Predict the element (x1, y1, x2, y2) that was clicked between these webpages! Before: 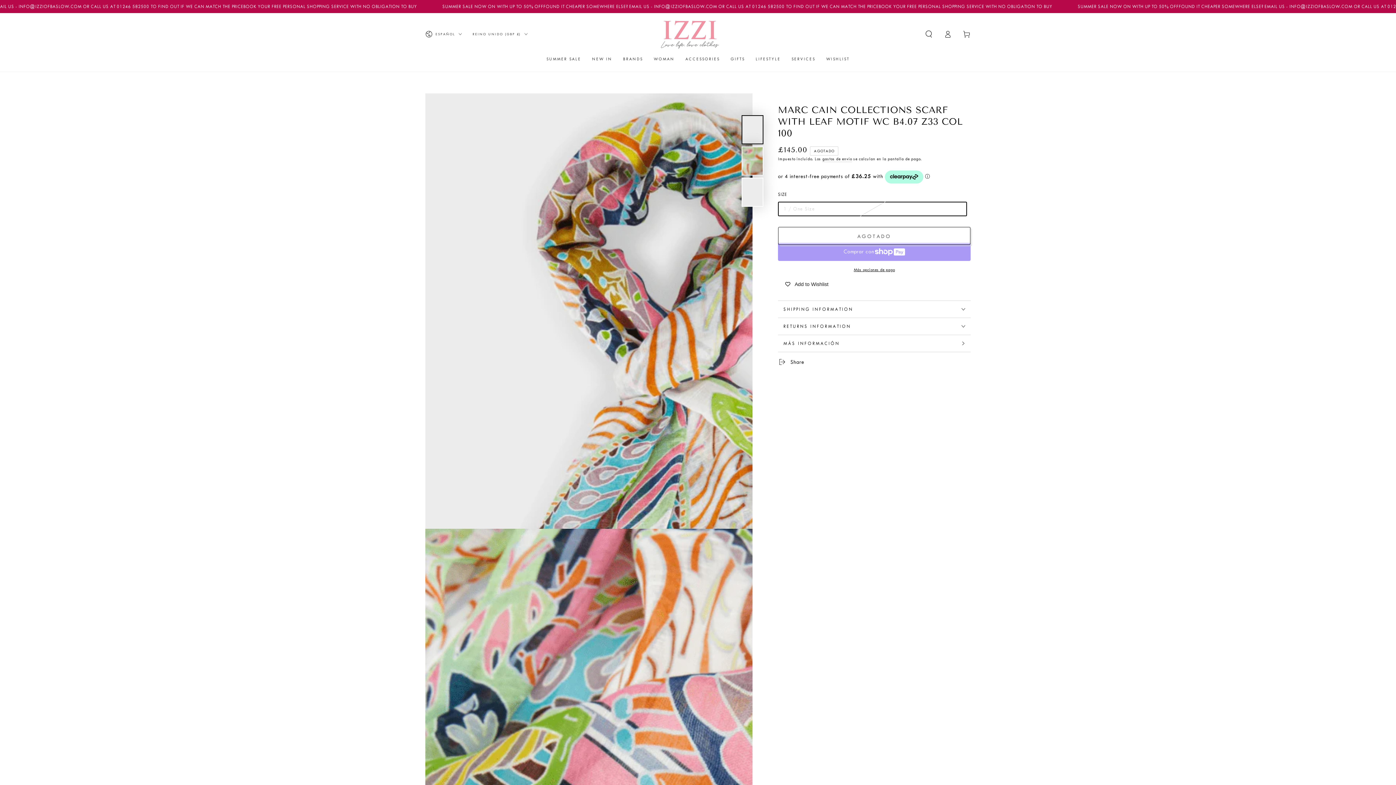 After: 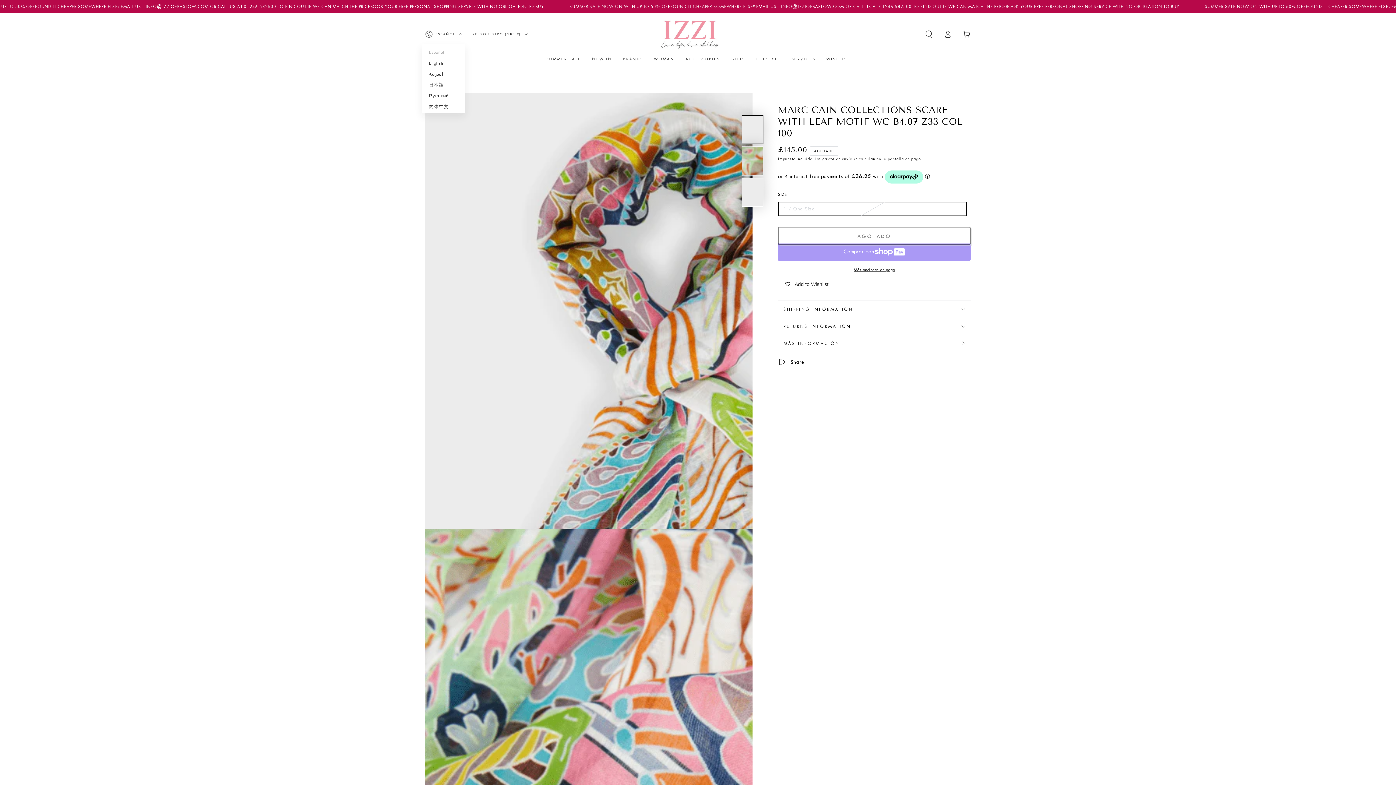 Action: label: ESPAÑOL bbox: (425, 26, 461, 42)